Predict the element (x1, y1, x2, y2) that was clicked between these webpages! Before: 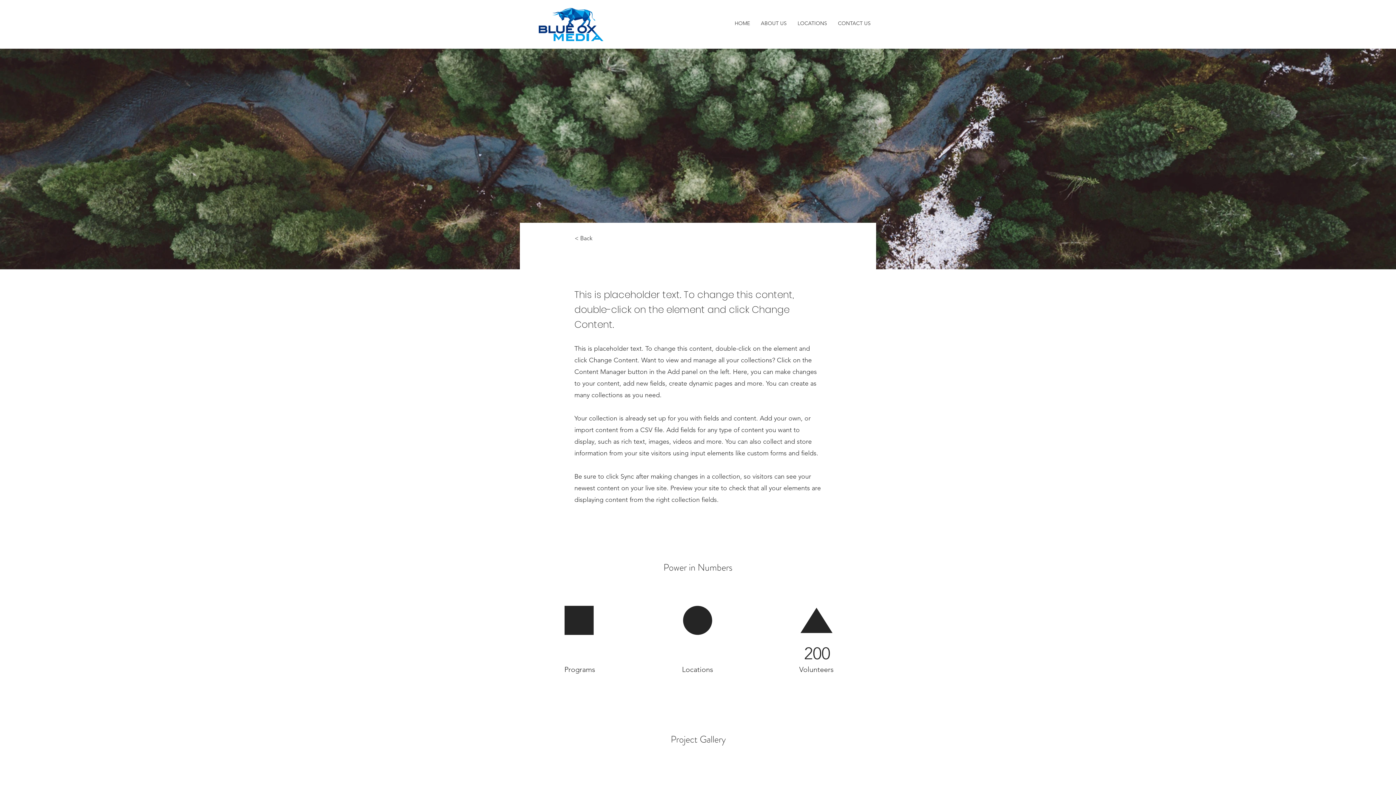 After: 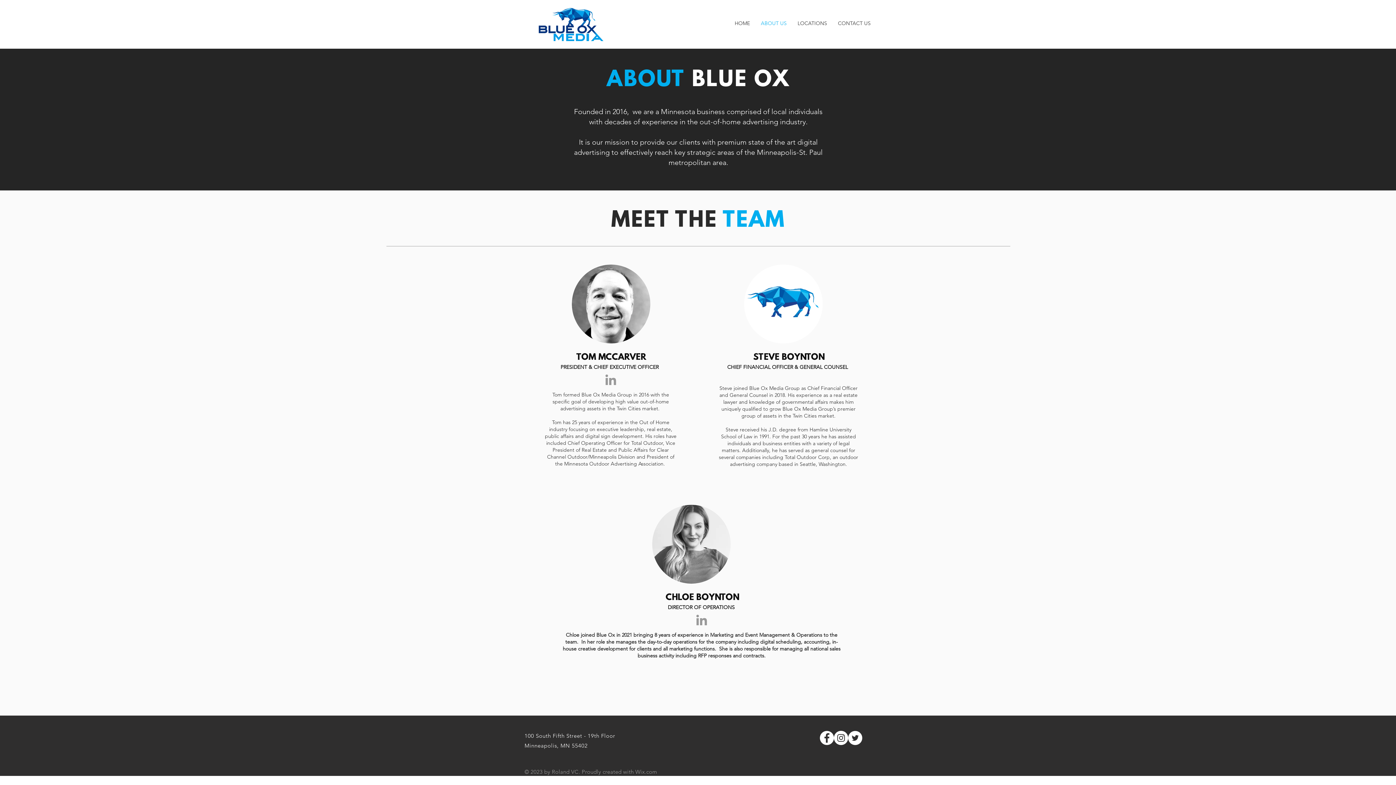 Action: bbox: (755, 16, 792, 30) label: ABOUT US